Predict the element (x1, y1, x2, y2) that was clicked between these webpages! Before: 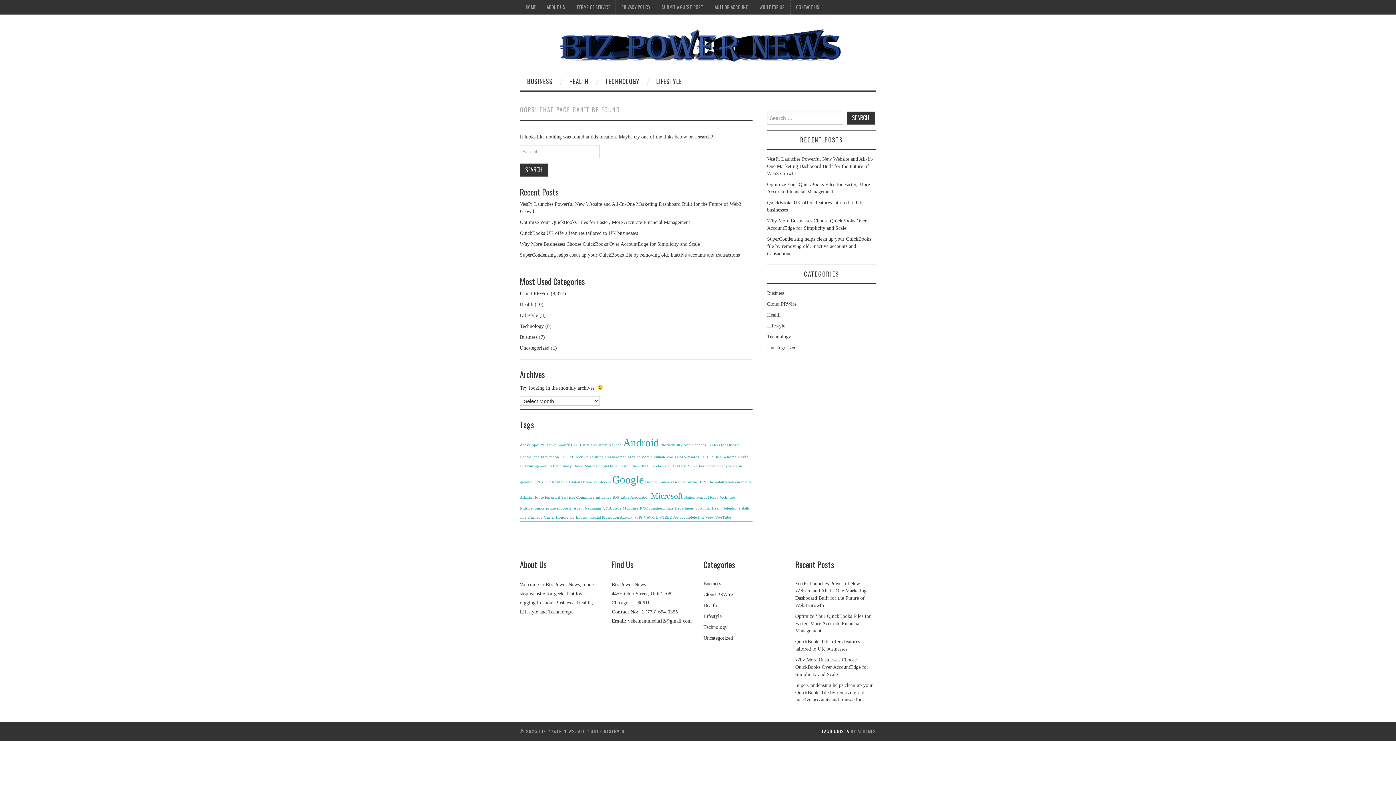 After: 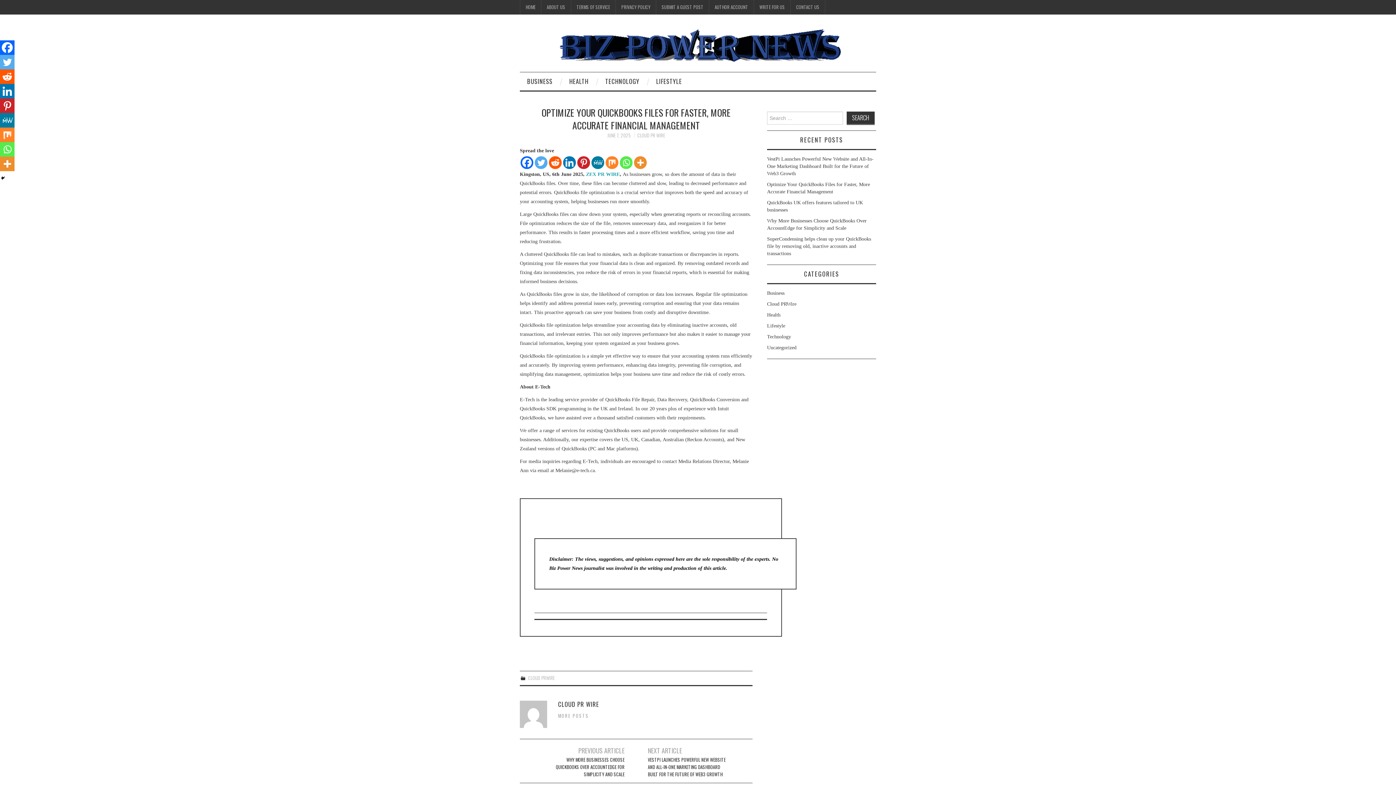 Action: label: Optimize Your QuickBooks Files for Faster, More Accurate Financial Management bbox: (795, 613, 871, 633)